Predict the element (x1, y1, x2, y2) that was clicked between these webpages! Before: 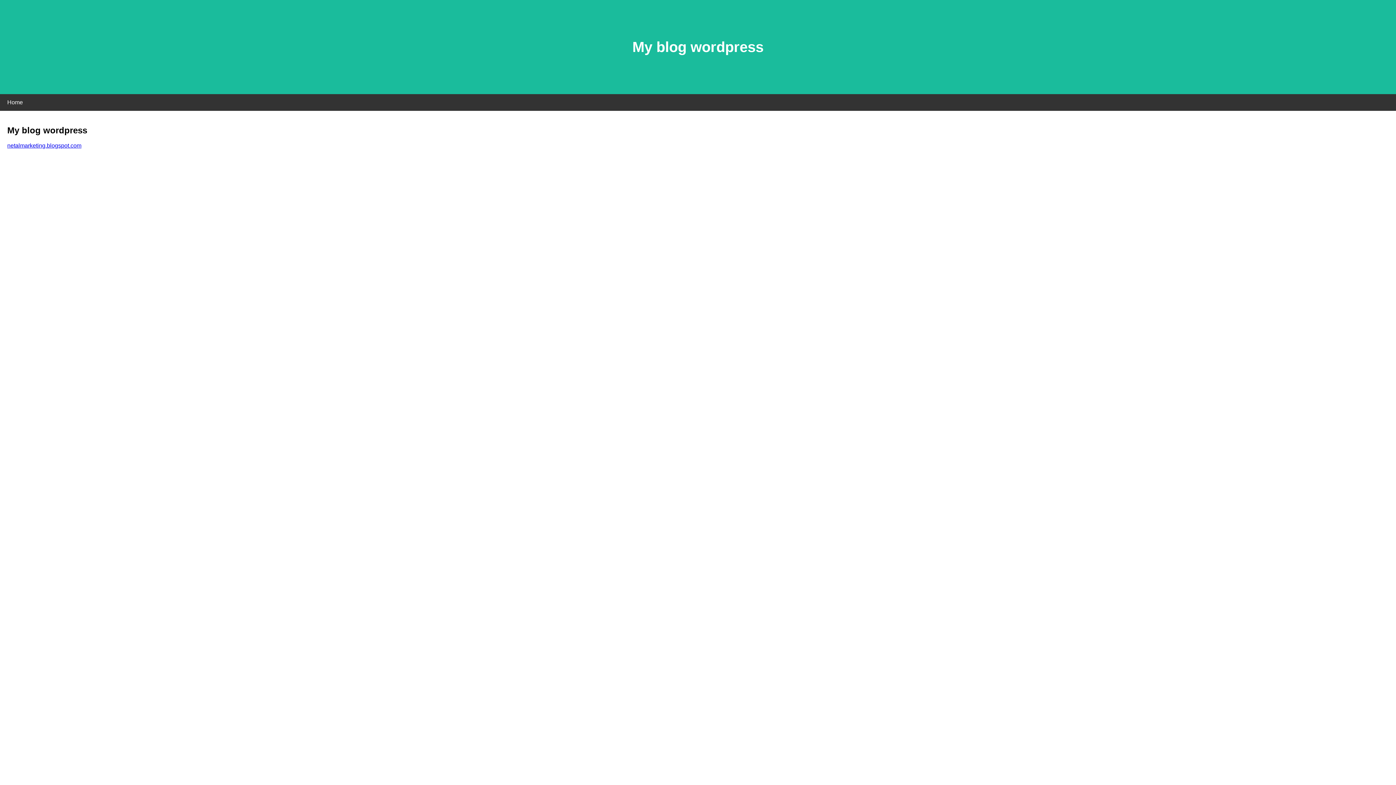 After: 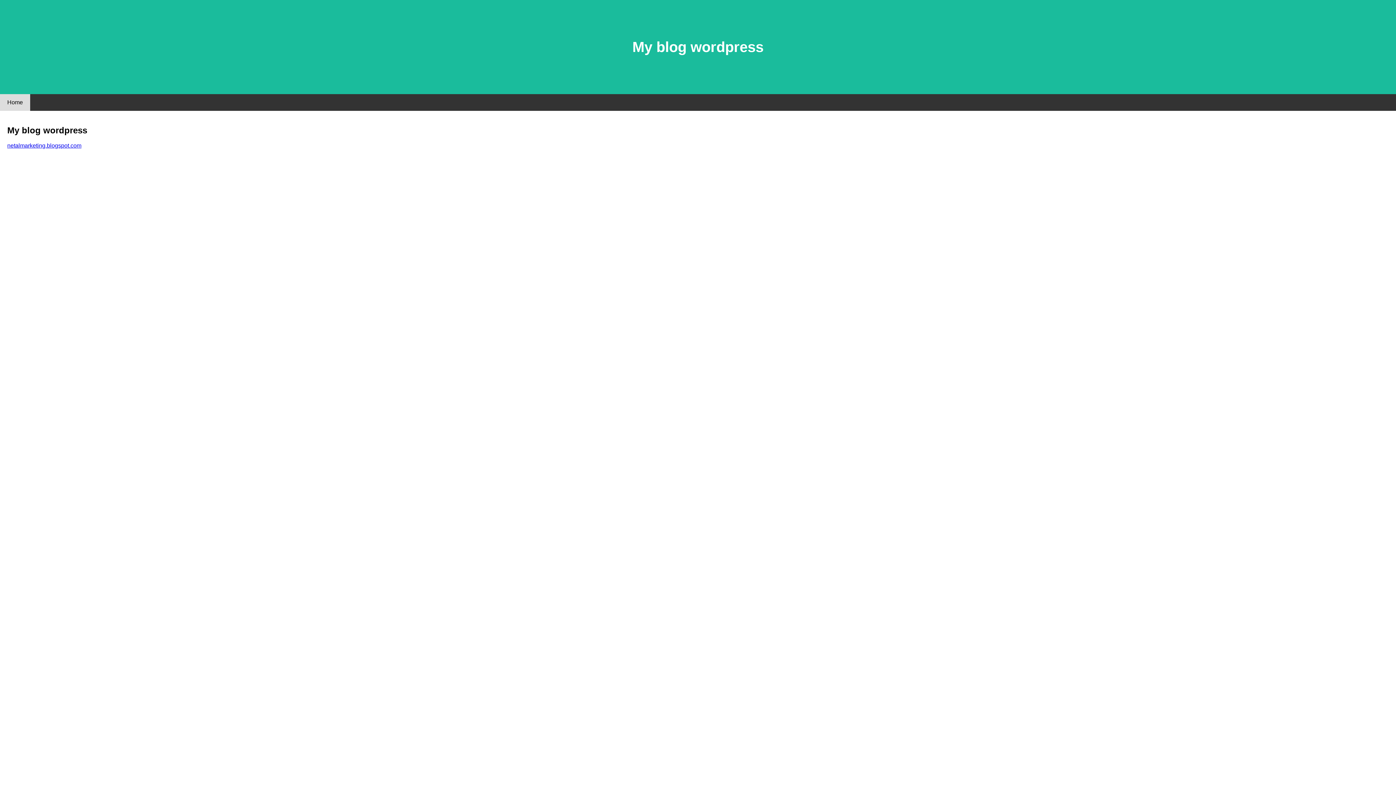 Action: bbox: (0, 94, 30, 110) label: Home